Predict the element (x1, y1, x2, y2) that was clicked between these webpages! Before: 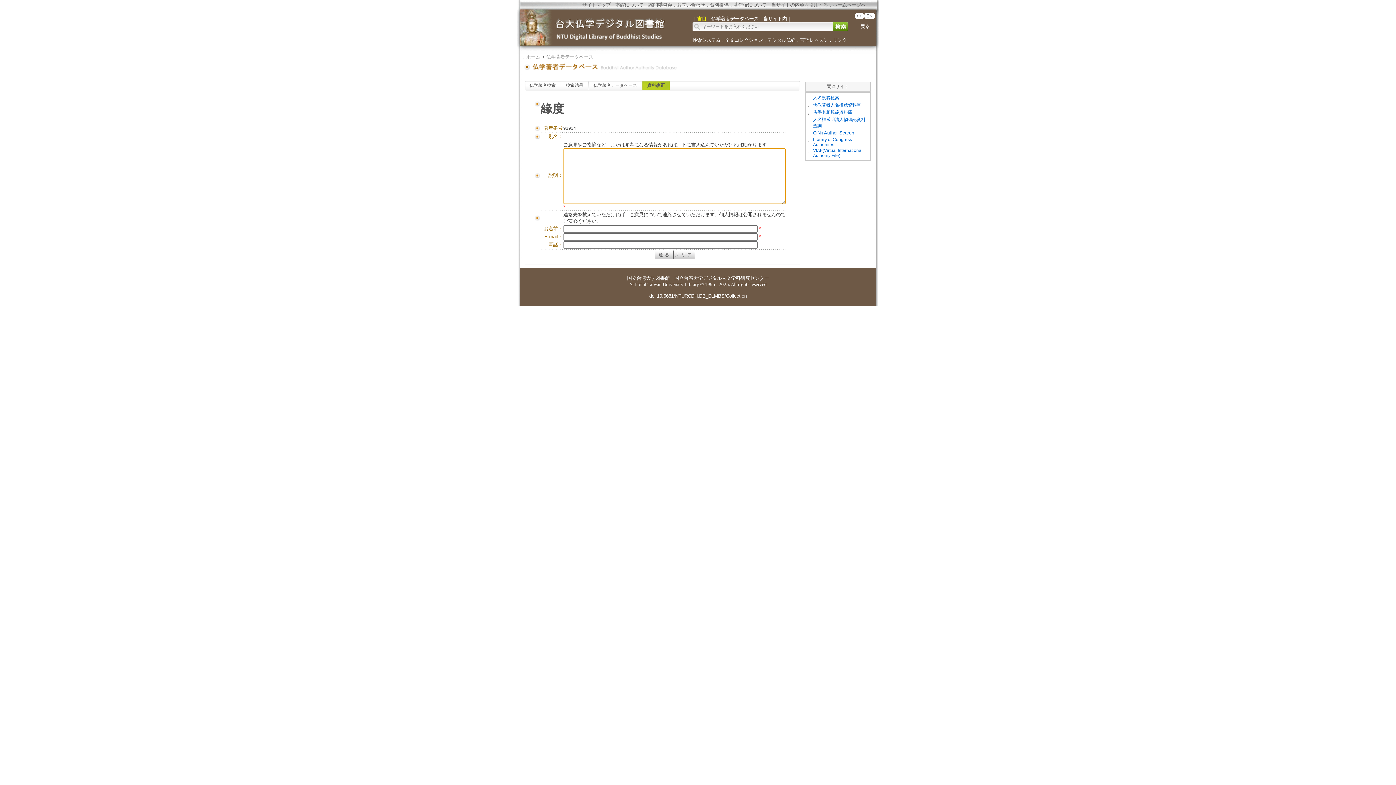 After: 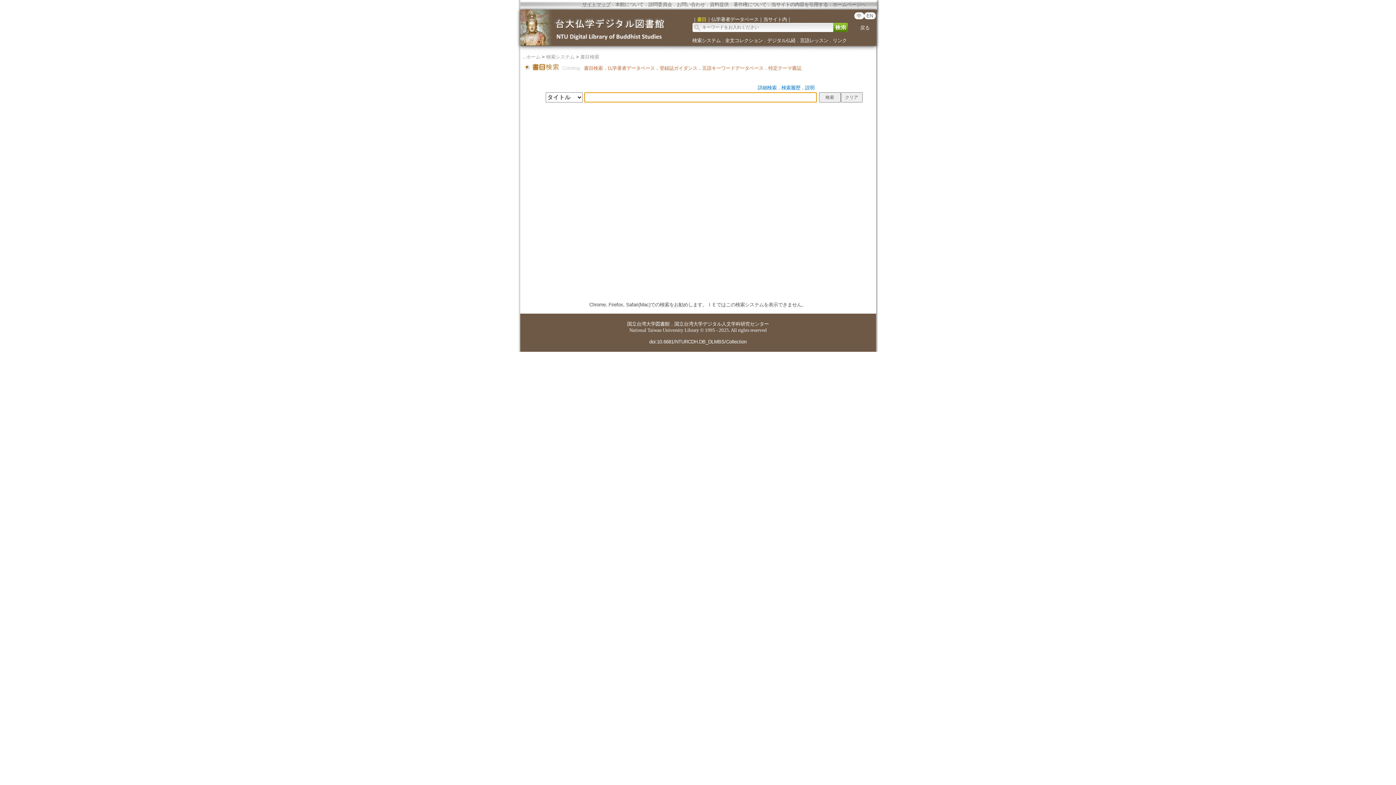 Action: bbox: (833, 22, 847, 31) label:  